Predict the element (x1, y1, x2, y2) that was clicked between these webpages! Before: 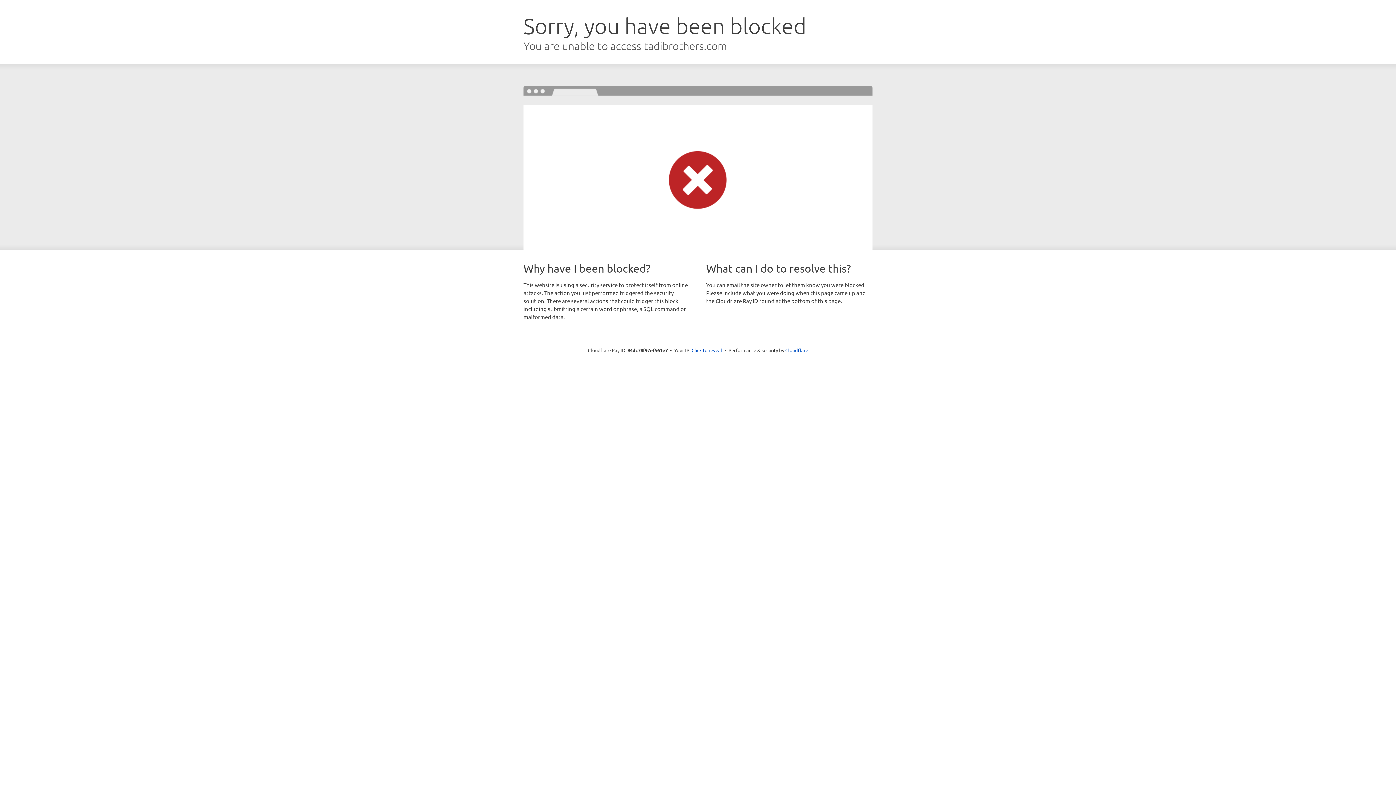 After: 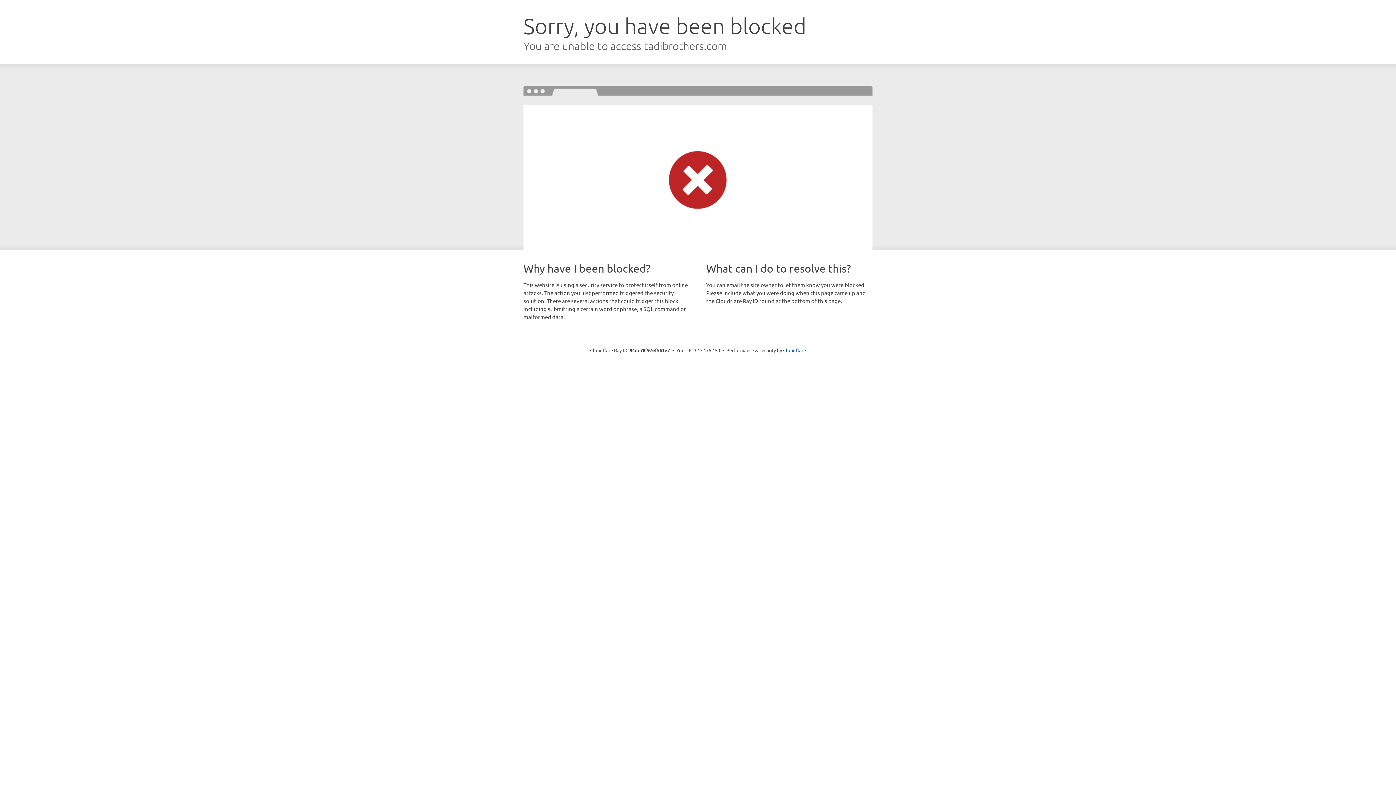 Action: label: Click to reveal bbox: (691, 346, 722, 353)